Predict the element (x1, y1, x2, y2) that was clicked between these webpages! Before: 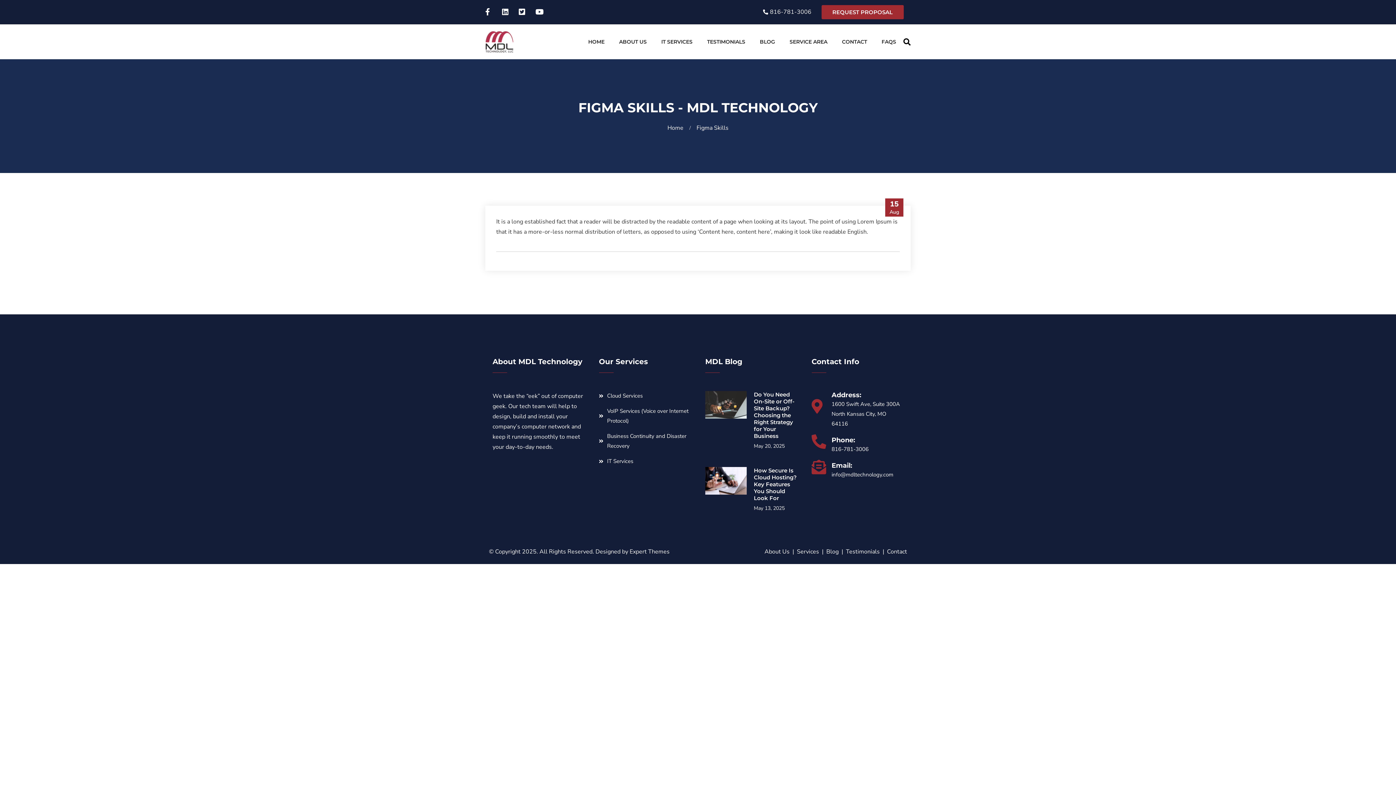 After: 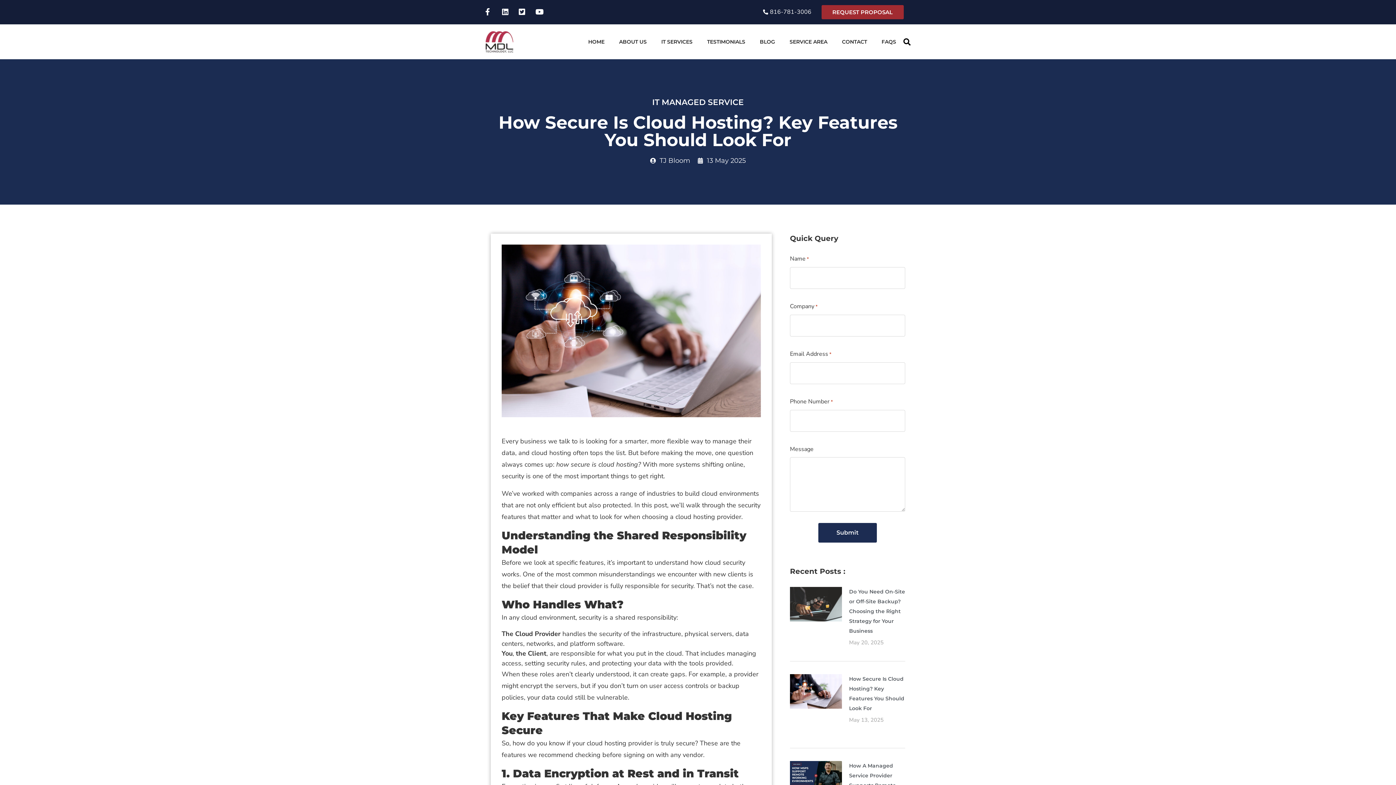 Action: label: How Secure Is Cloud Hosting? Key Features You Should Look For bbox: (754, 467, 796, 501)